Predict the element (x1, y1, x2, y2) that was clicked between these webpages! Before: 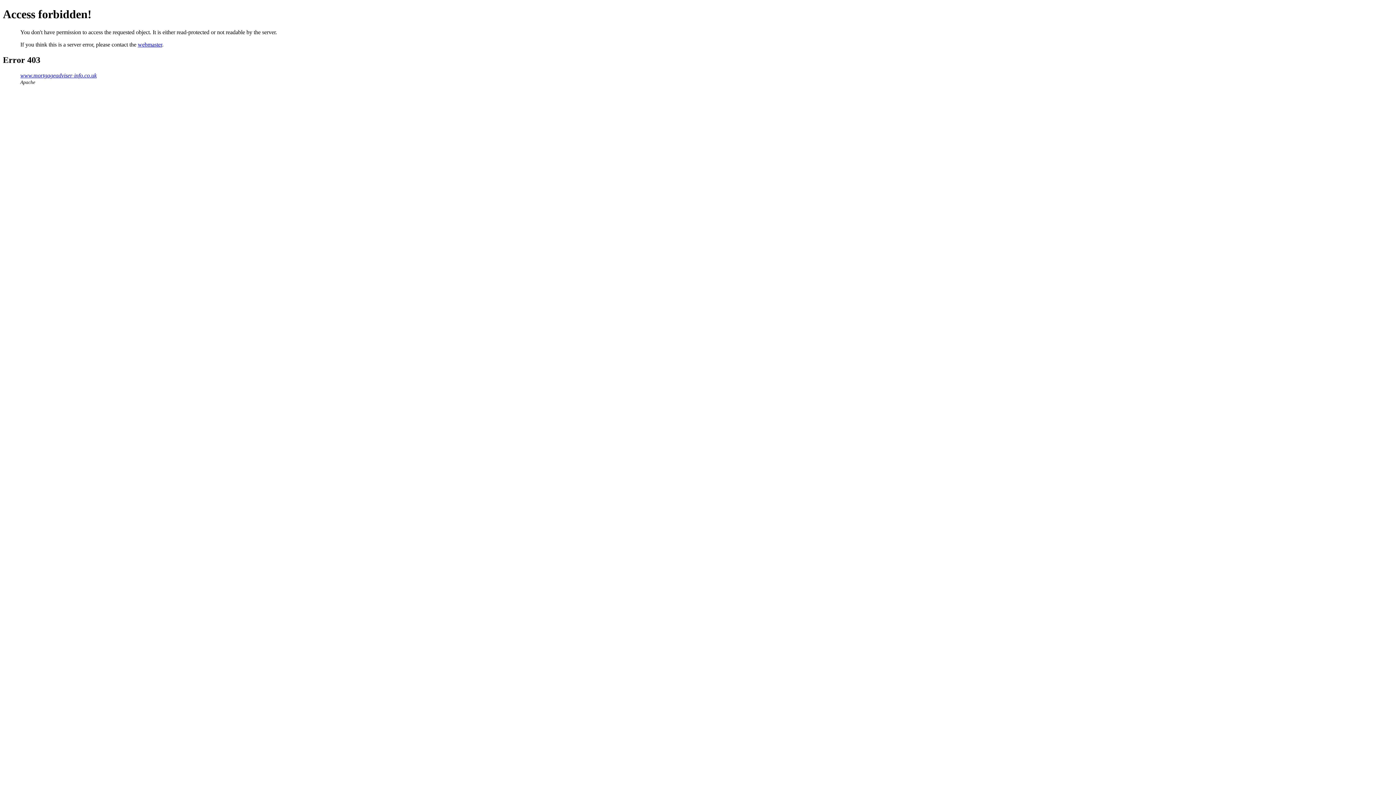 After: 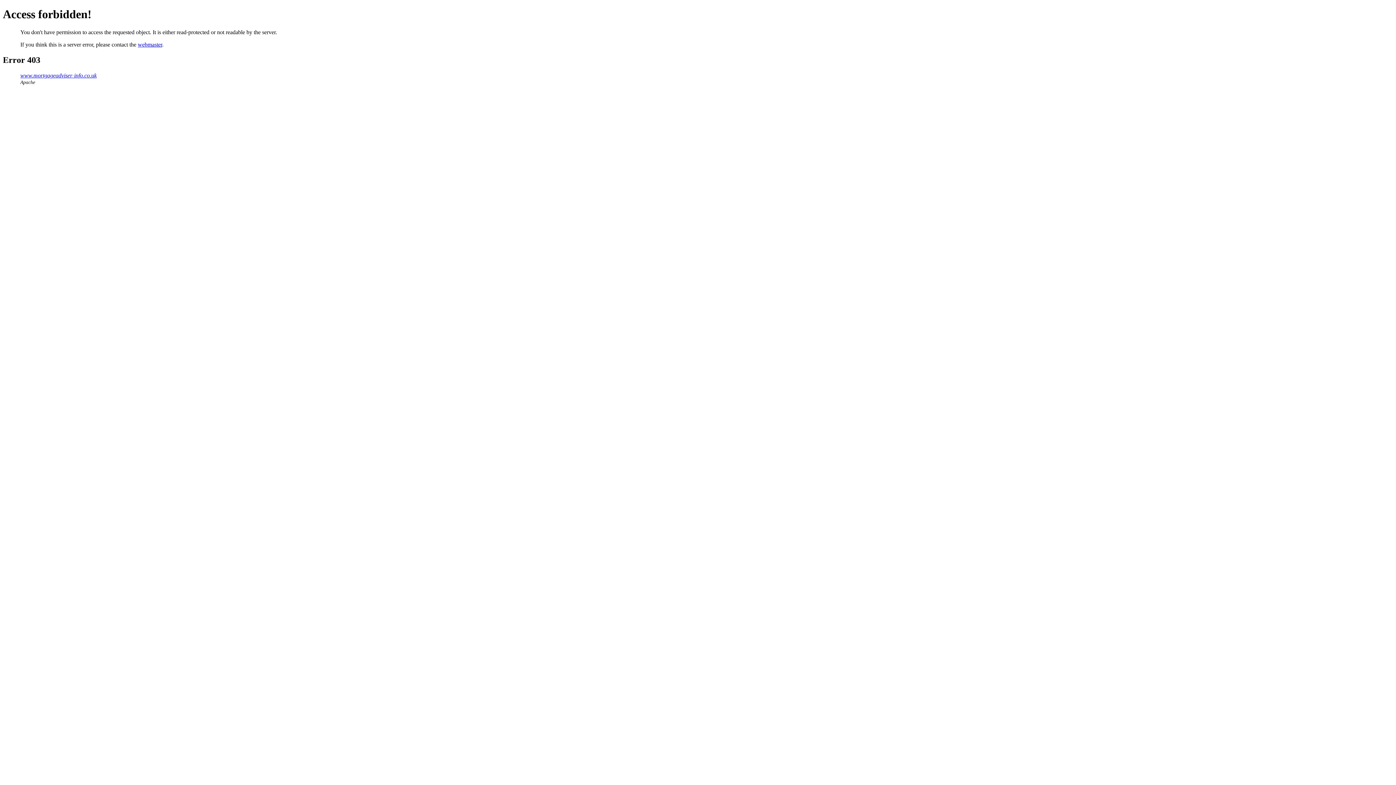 Action: bbox: (137, 41, 162, 47) label: webmaster